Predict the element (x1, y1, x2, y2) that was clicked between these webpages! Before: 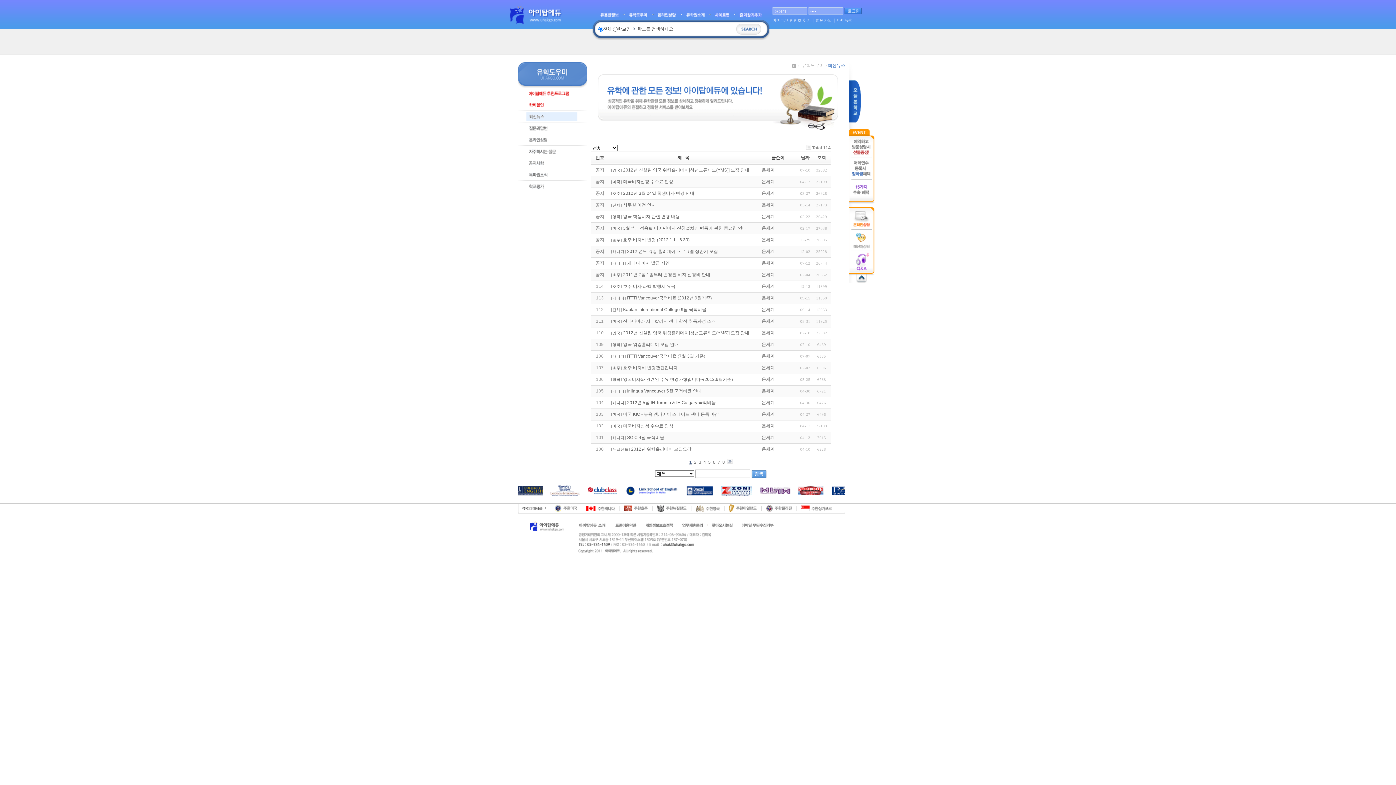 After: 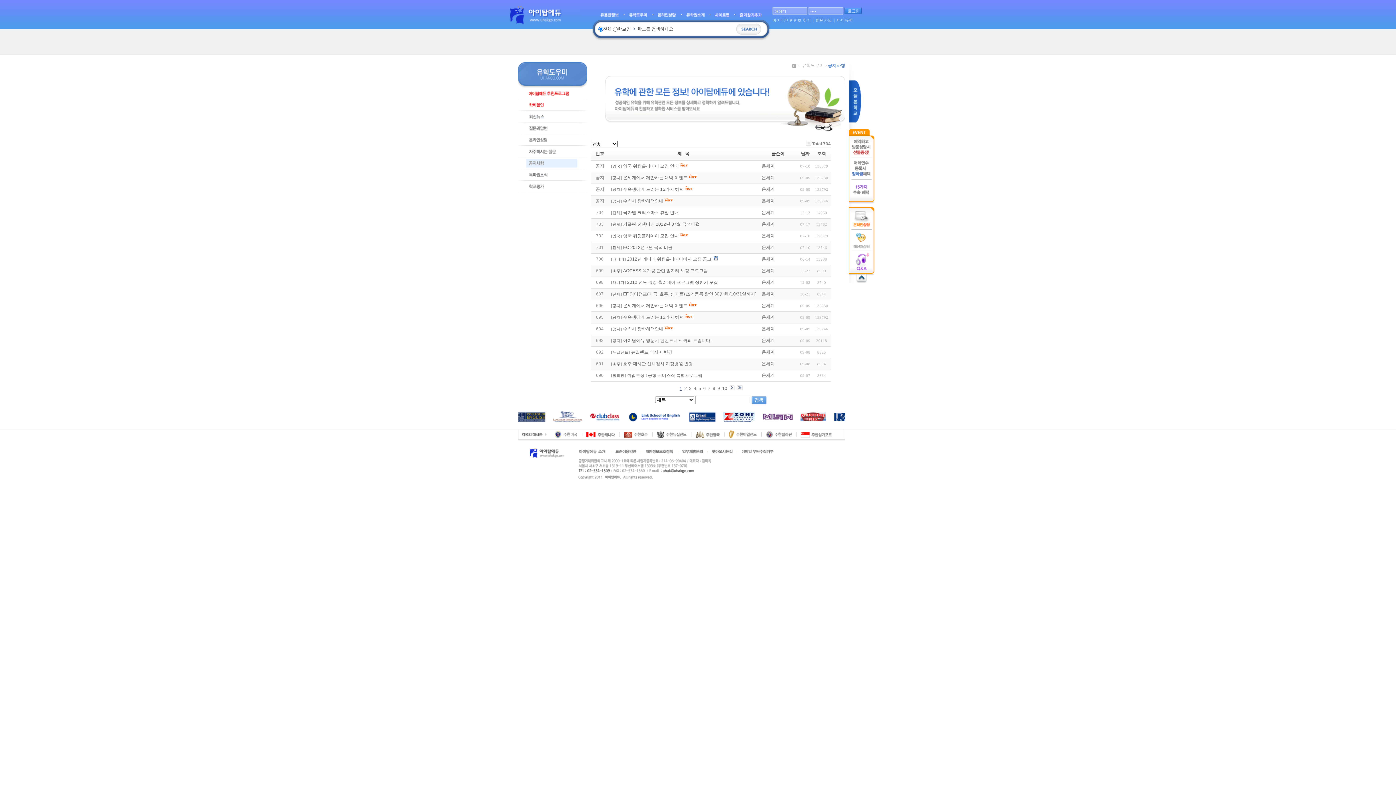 Action: bbox: (518, 157, 592, 169)